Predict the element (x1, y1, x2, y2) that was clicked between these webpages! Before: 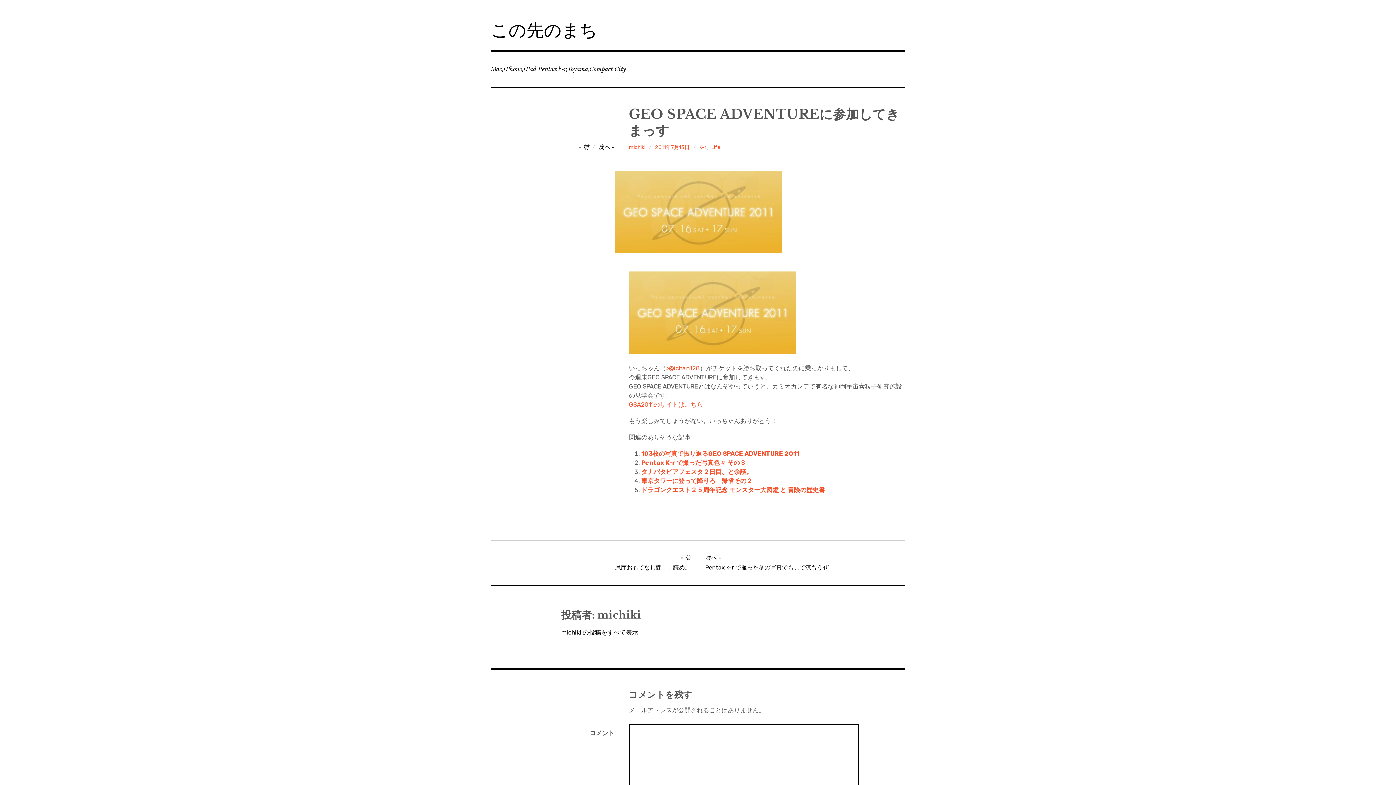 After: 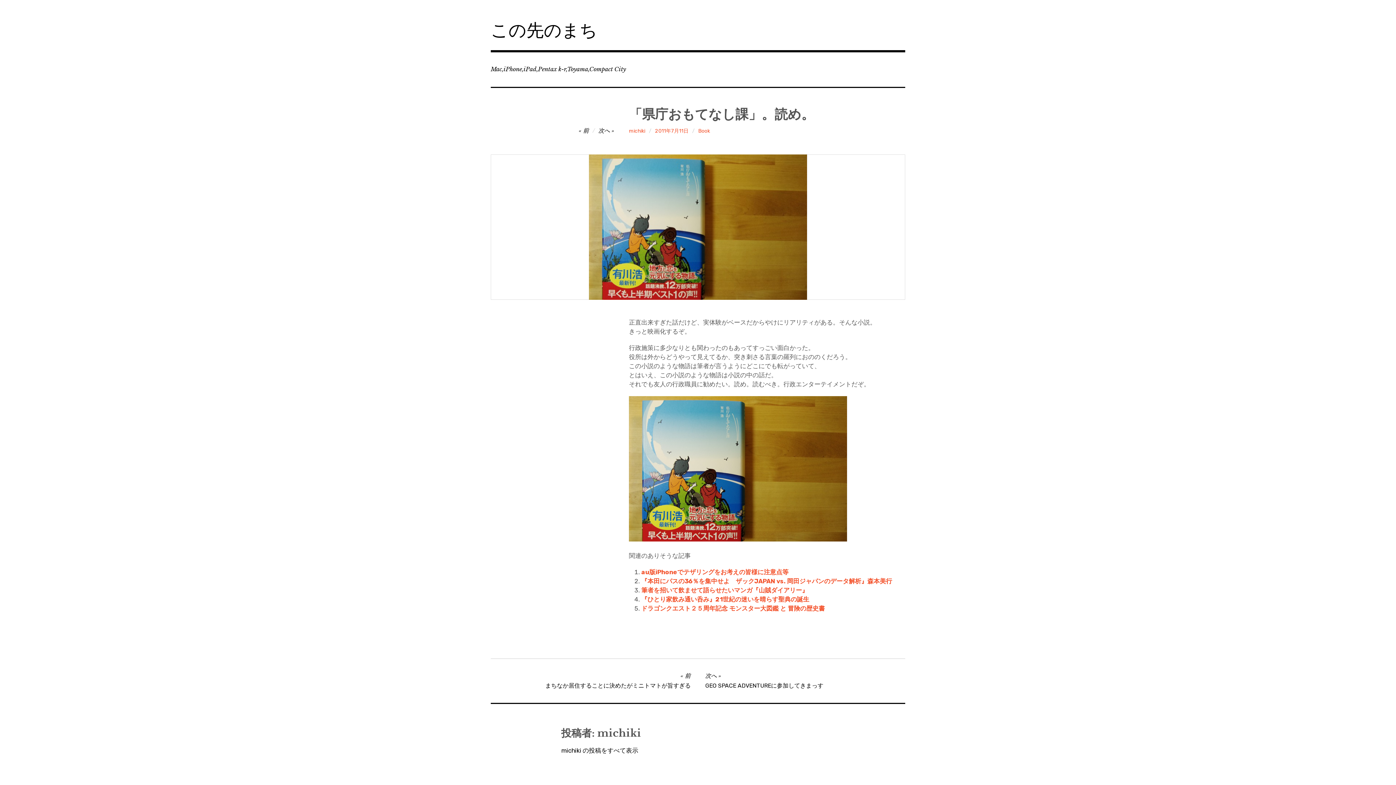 Action: bbox: (578, 143, 589, 150) label: 前